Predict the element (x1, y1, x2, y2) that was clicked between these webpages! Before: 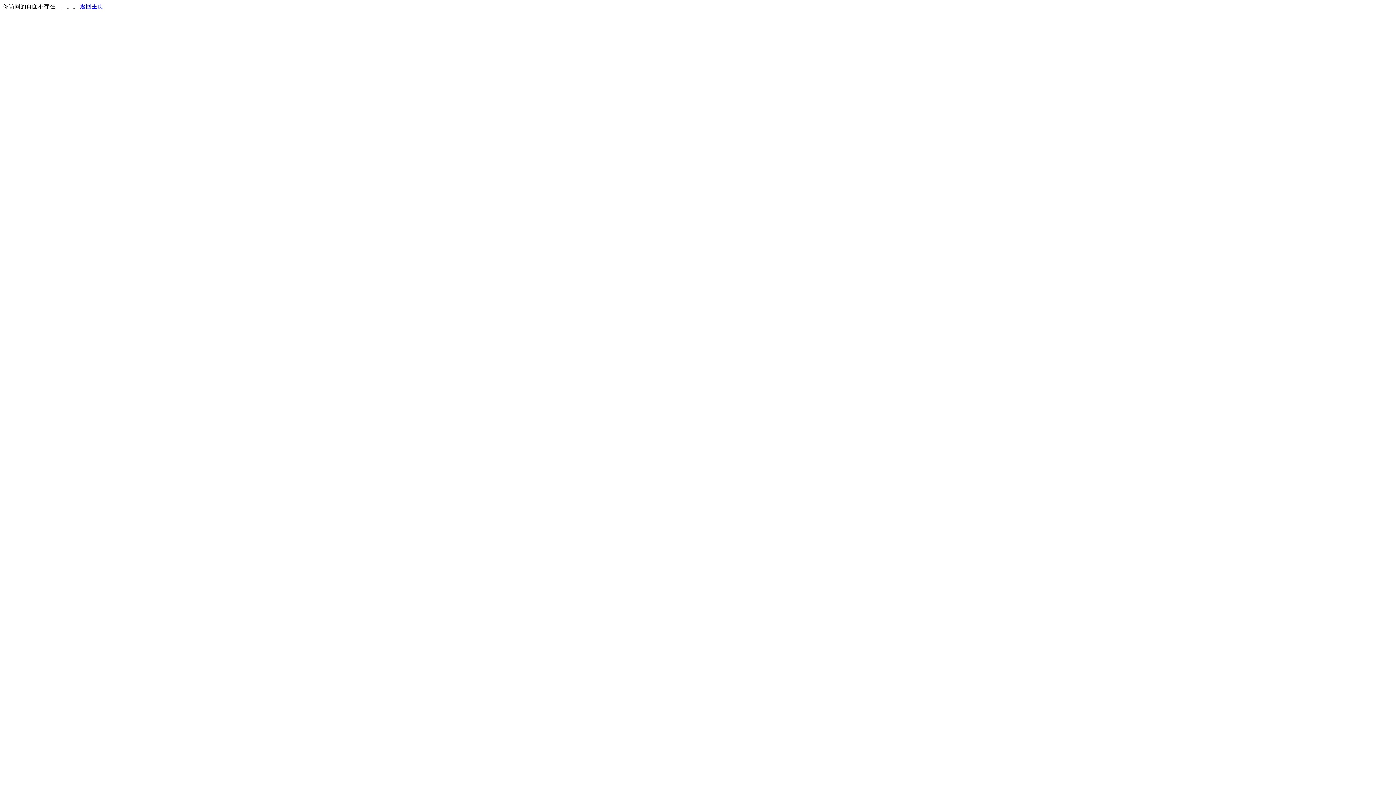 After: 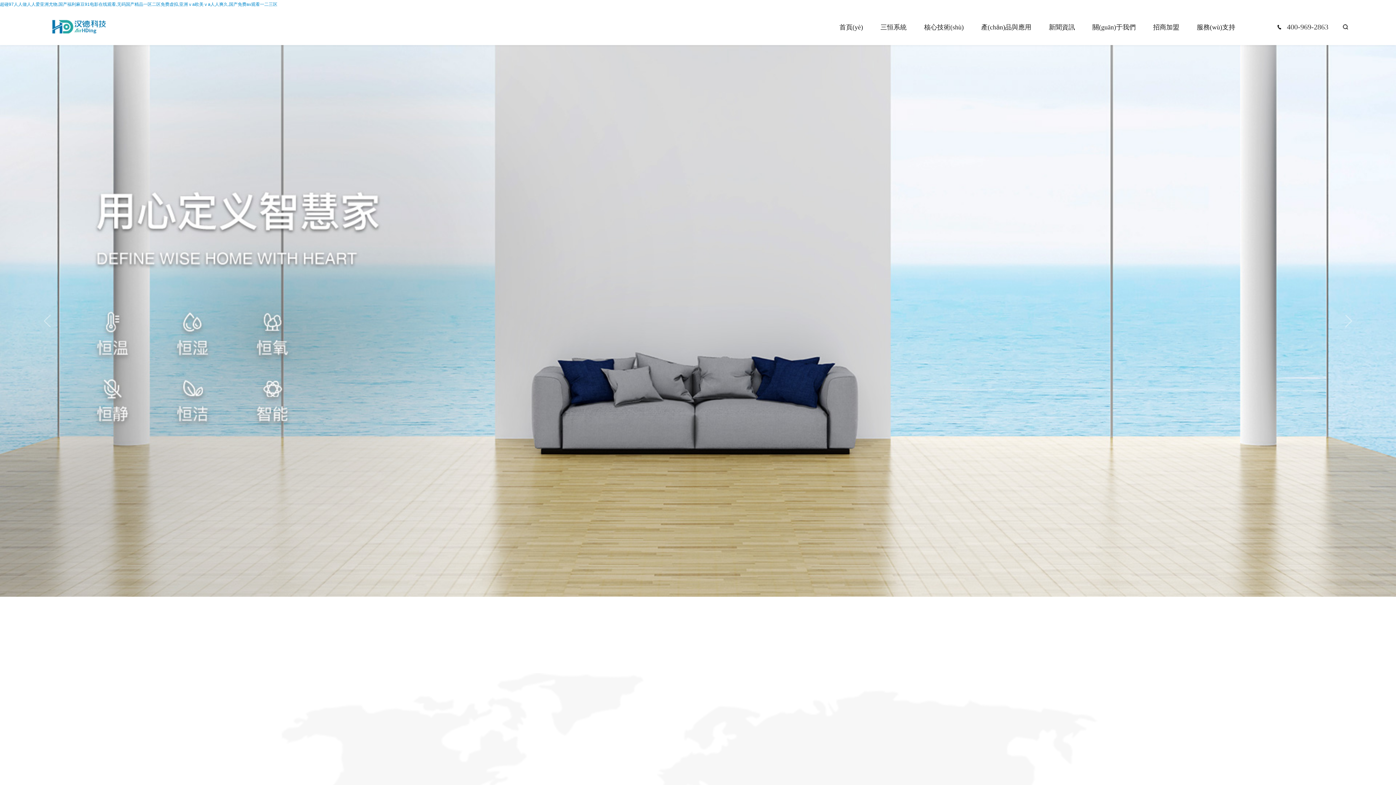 Action: label: 返回主页 bbox: (80, 3, 103, 9)